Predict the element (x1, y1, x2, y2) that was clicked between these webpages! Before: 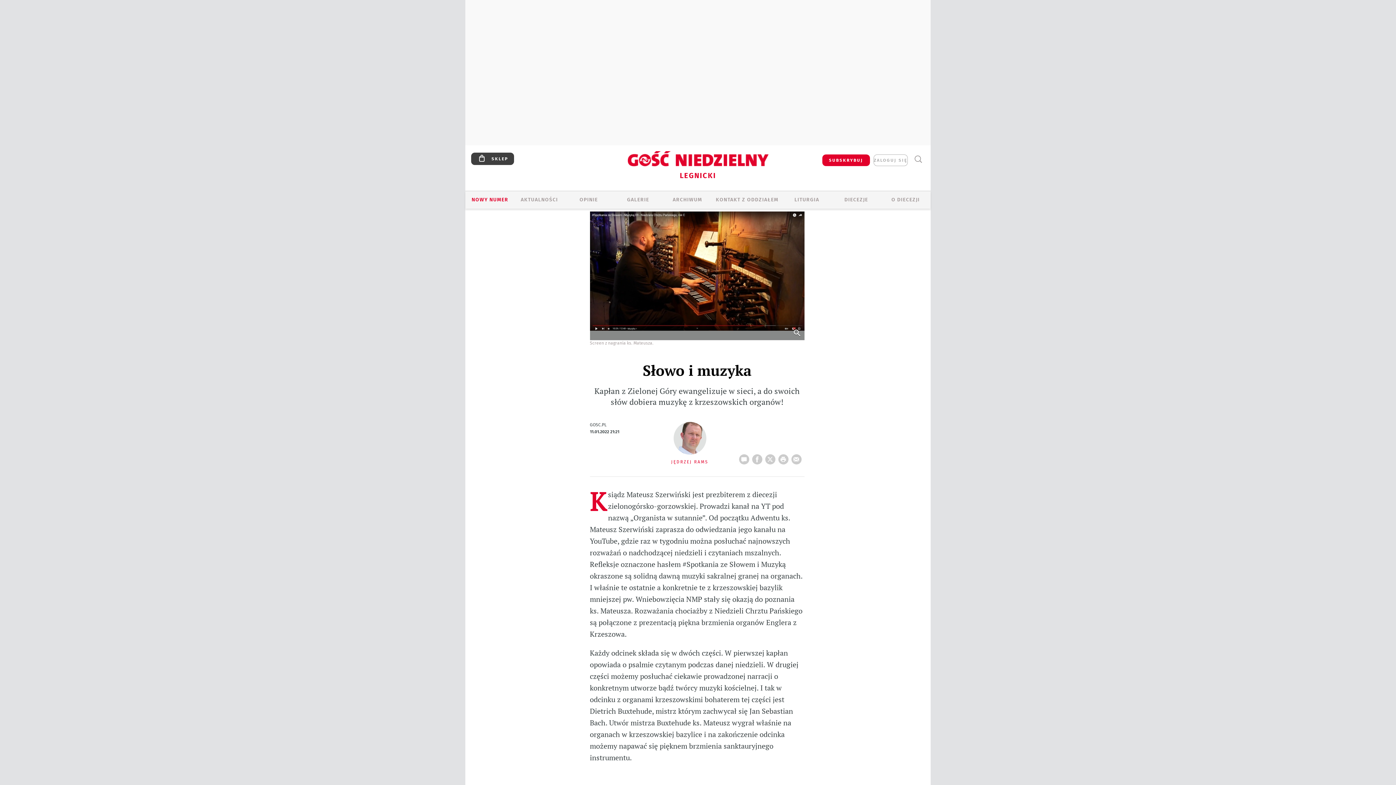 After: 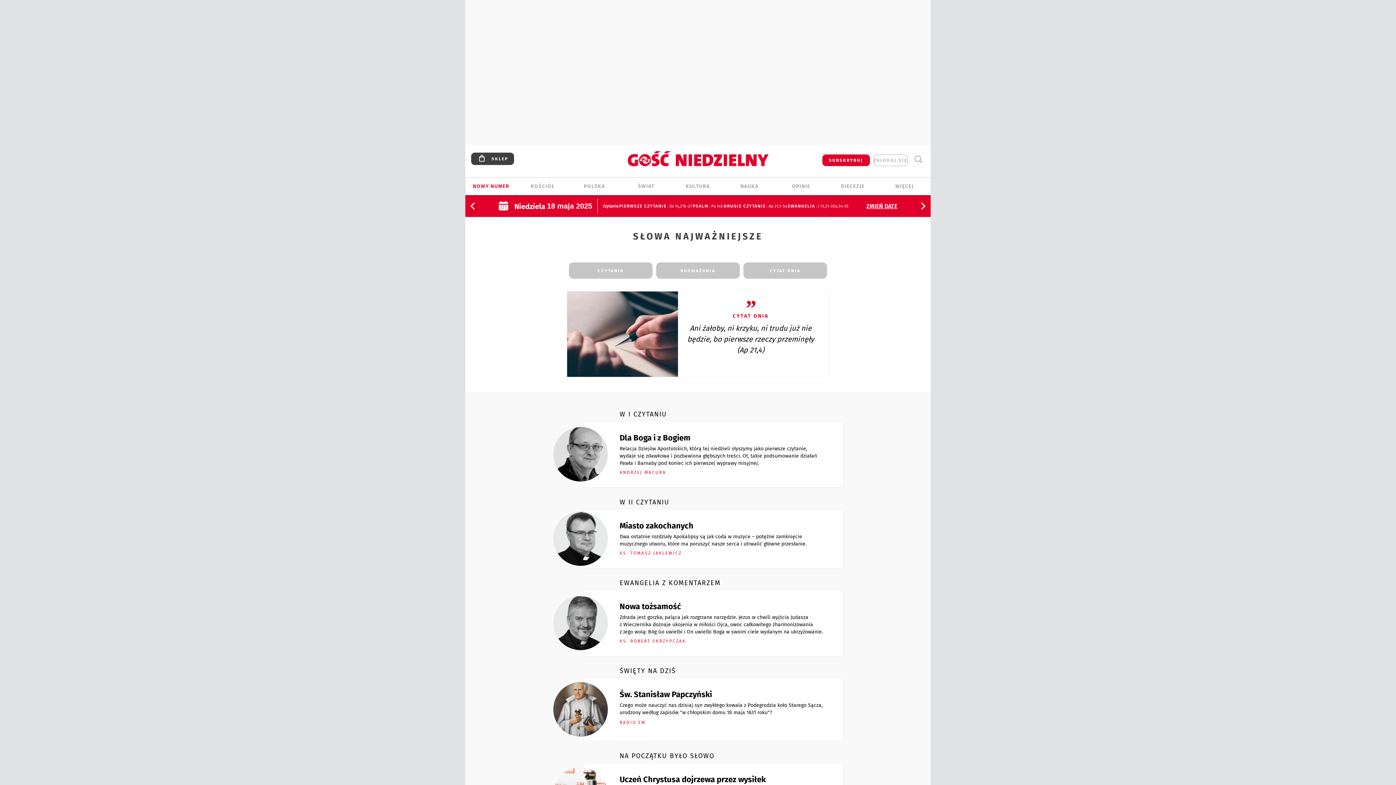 Action: bbox: (782, 196, 832, 204) label: LITURGIA